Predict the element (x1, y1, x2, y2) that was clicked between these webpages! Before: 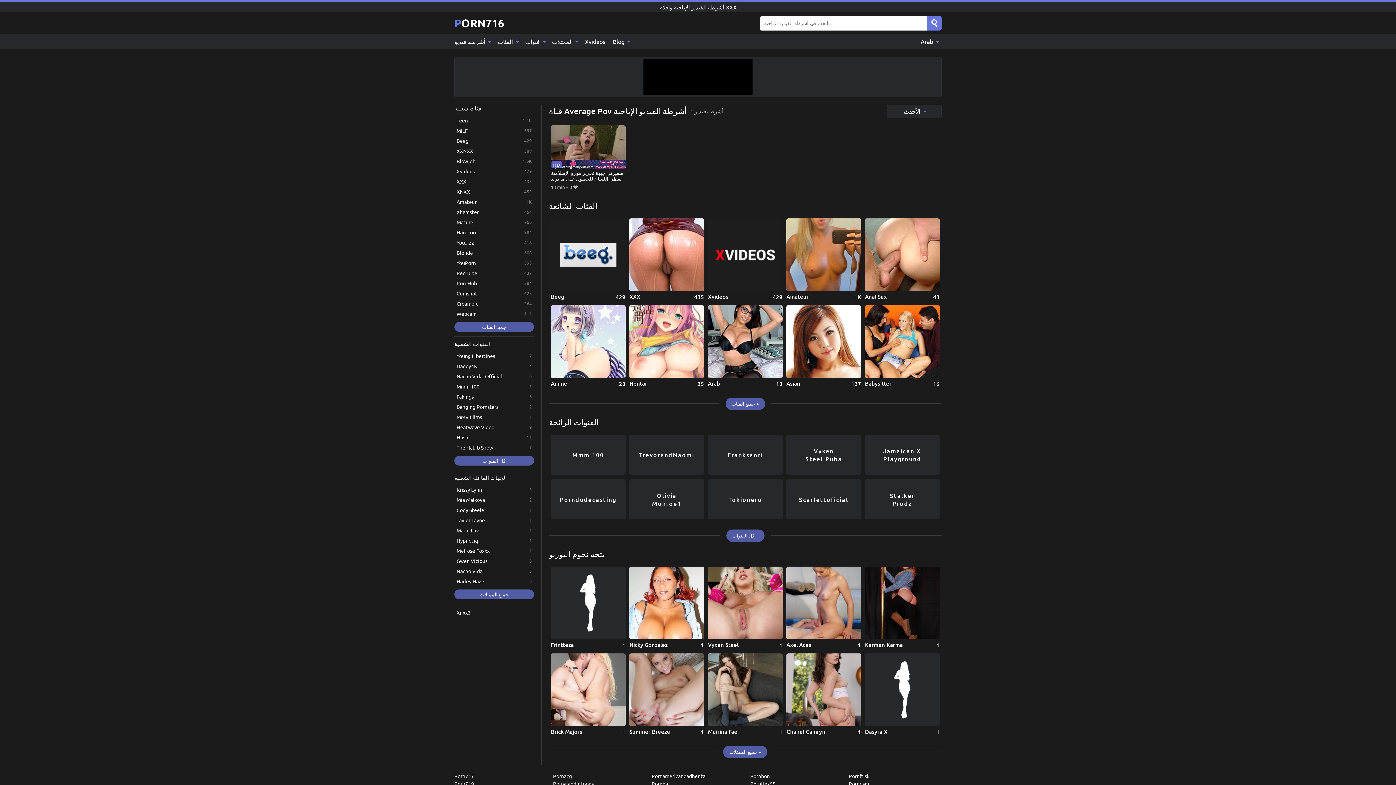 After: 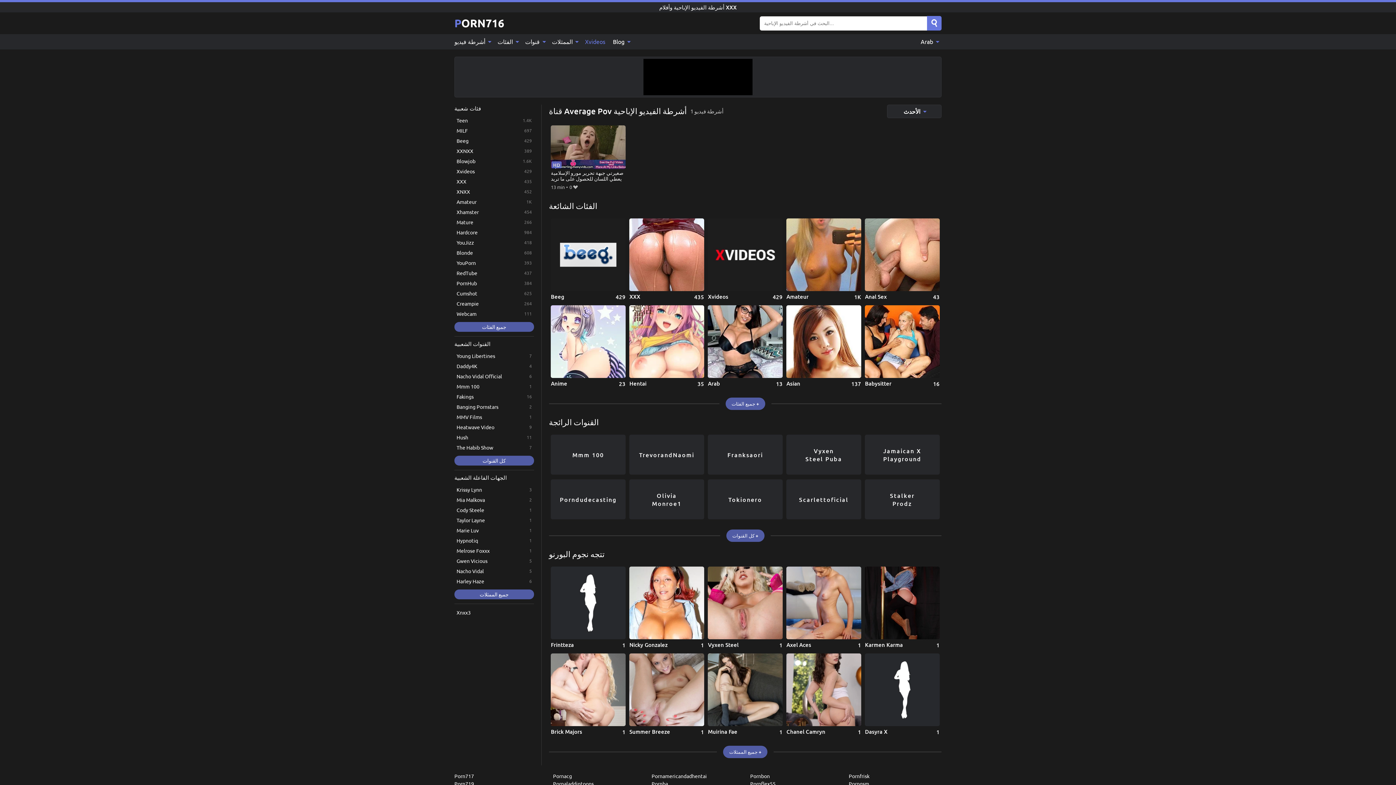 Action: bbox: (581, 34, 609, 49) label: Xvideos